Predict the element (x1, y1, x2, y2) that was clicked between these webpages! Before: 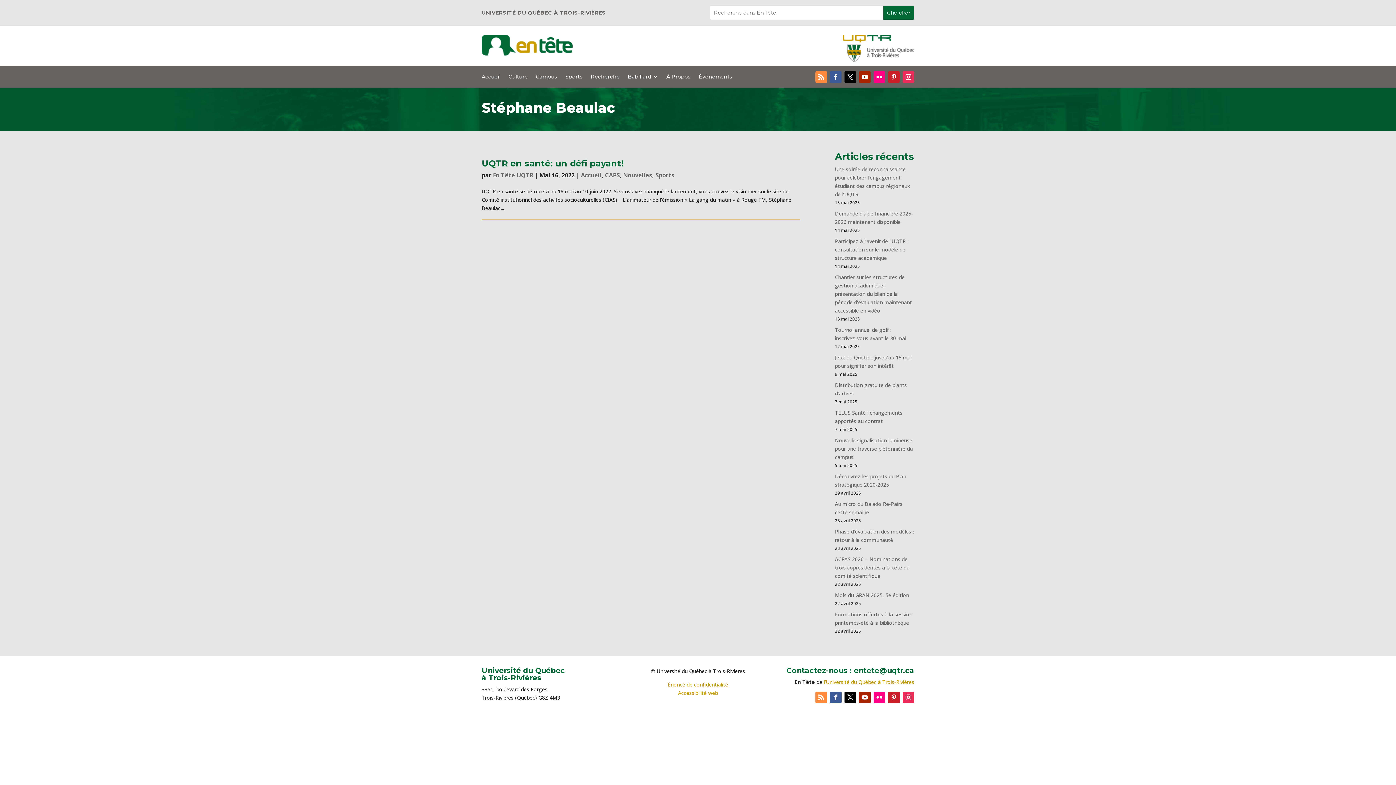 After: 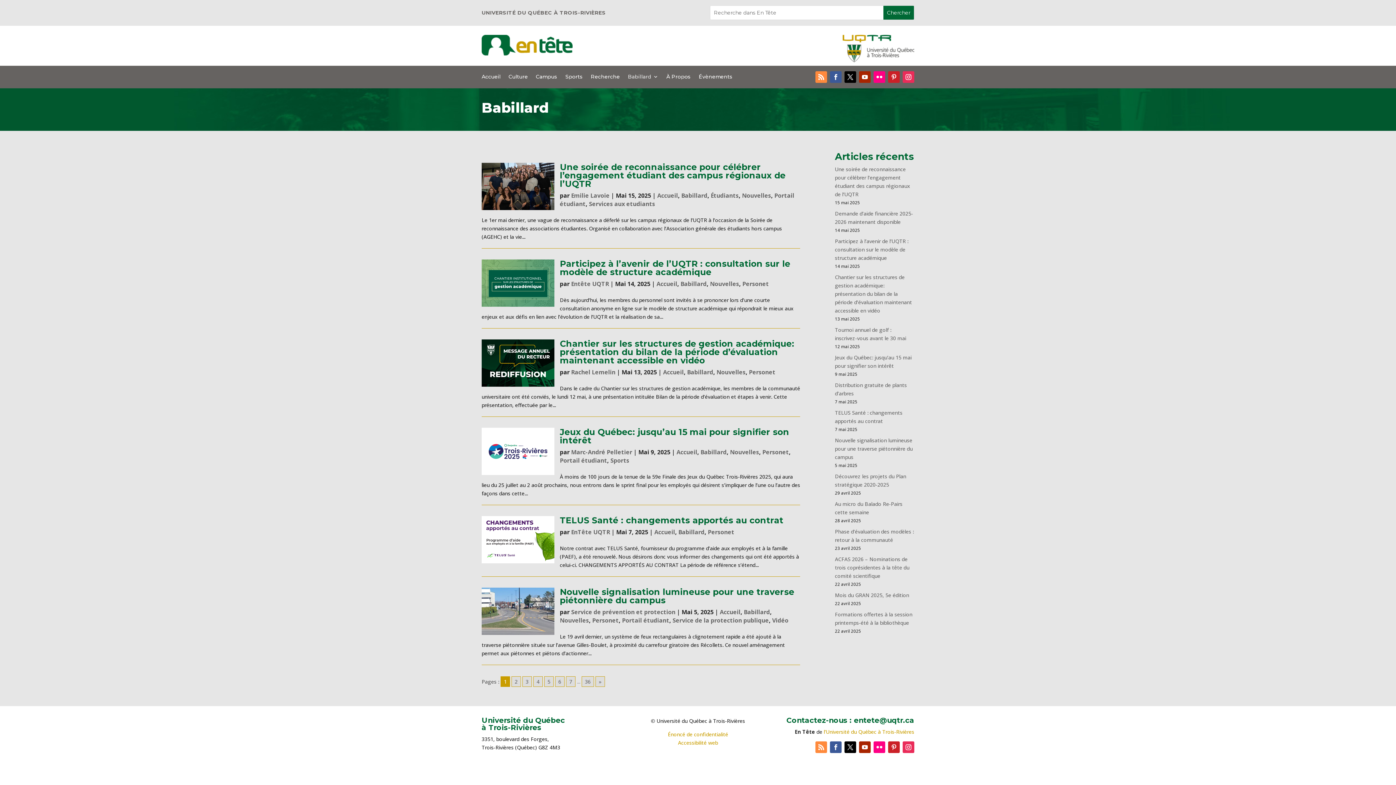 Action: label: Babillard bbox: (628, 74, 658, 82)